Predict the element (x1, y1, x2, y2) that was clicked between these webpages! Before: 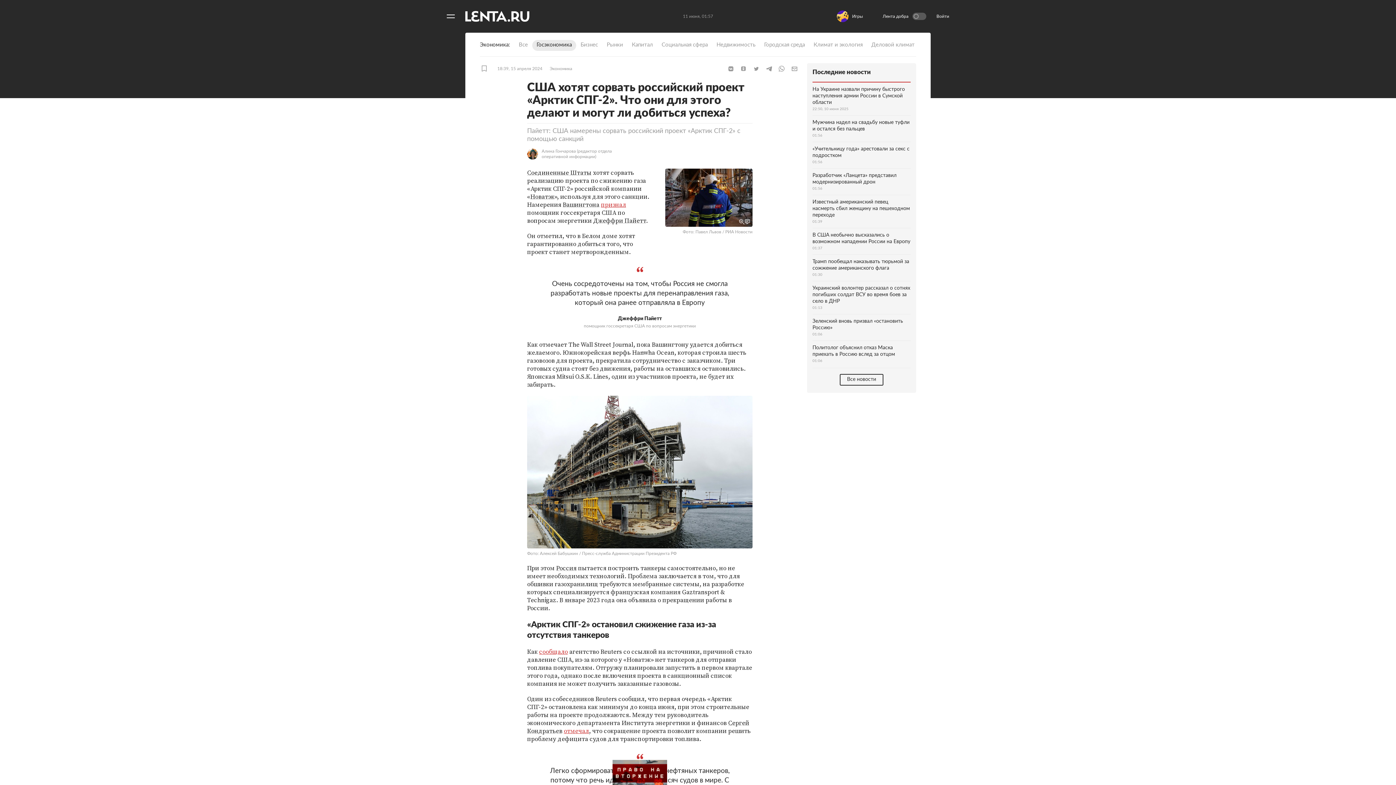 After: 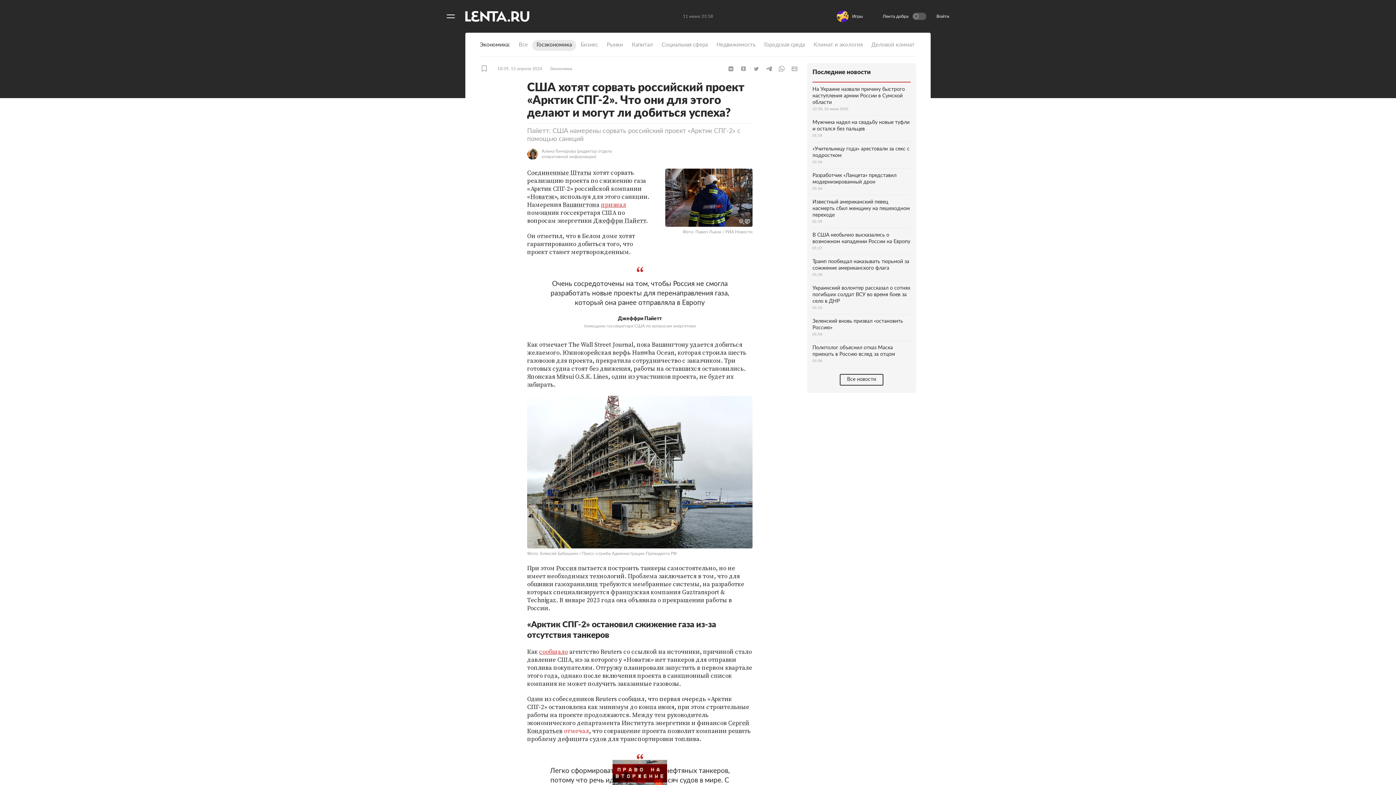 Action: bbox: (564, 726, 589, 735) label: отмечал